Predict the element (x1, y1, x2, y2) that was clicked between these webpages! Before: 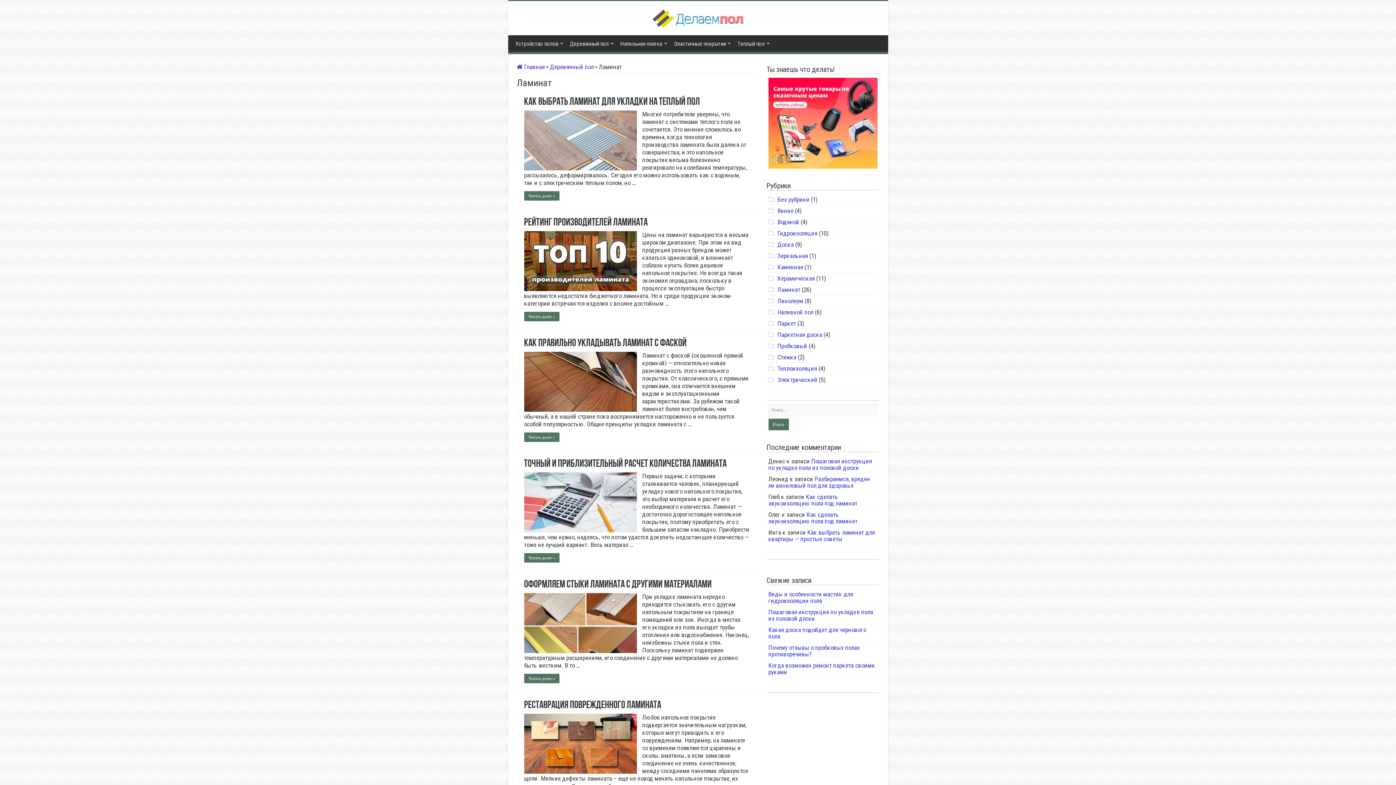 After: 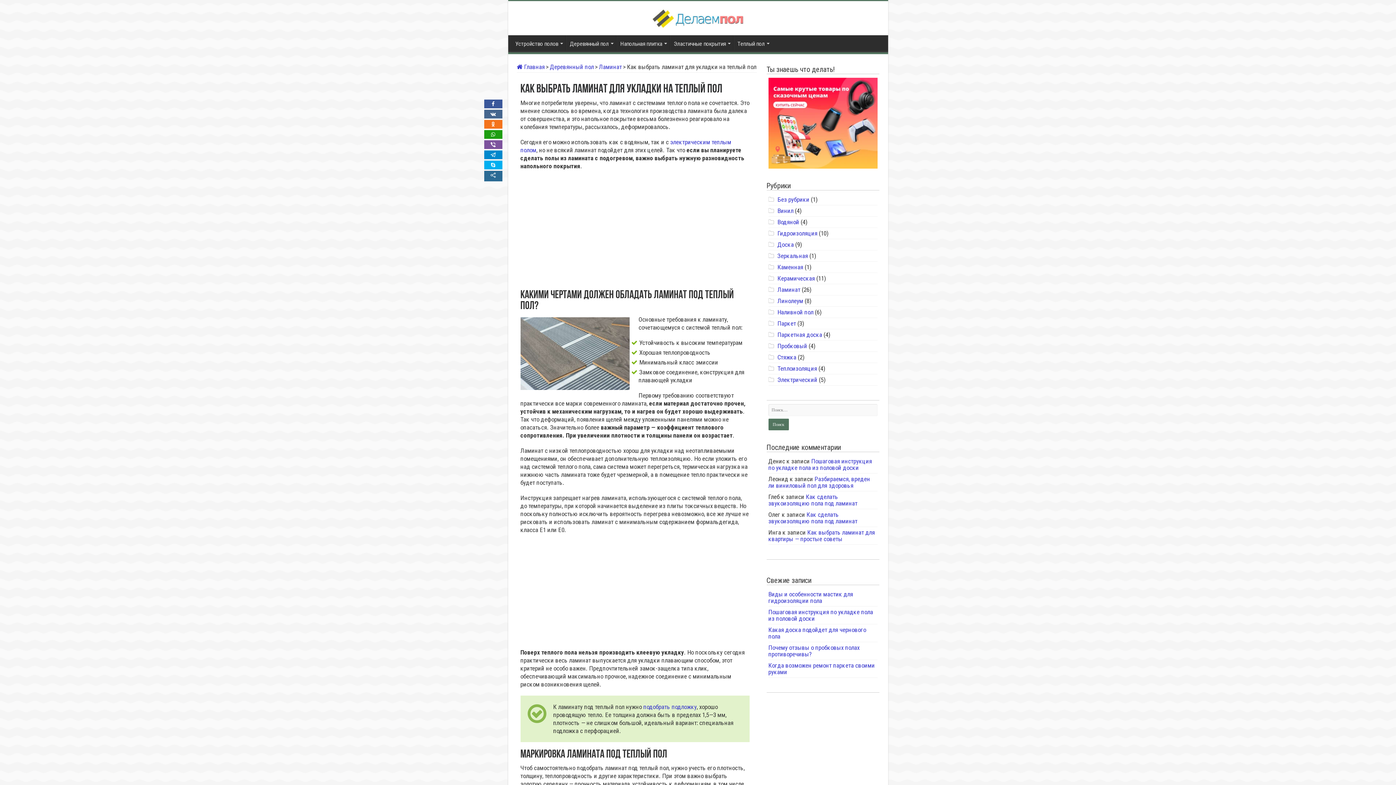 Action: bbox: (524, 191, 559, 200) label: Читать далее »